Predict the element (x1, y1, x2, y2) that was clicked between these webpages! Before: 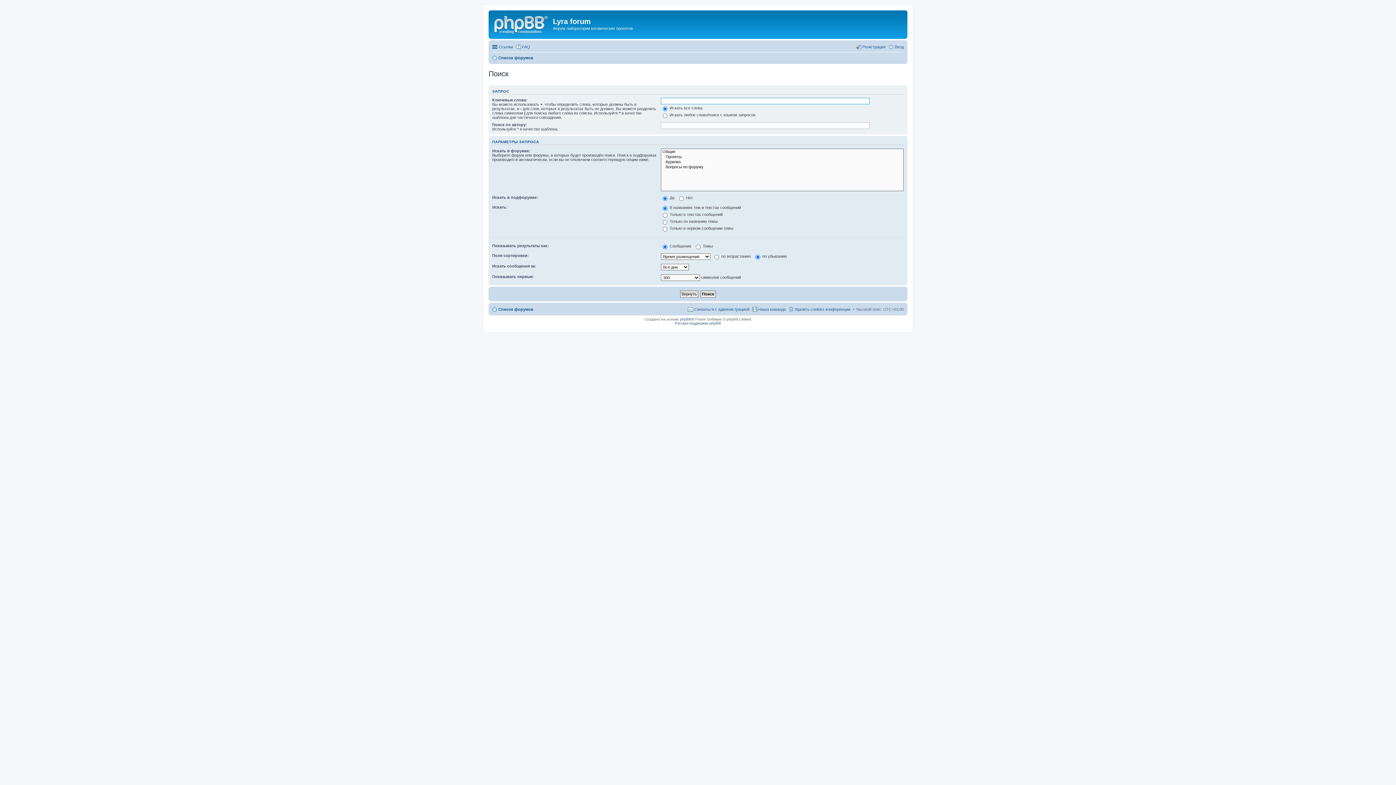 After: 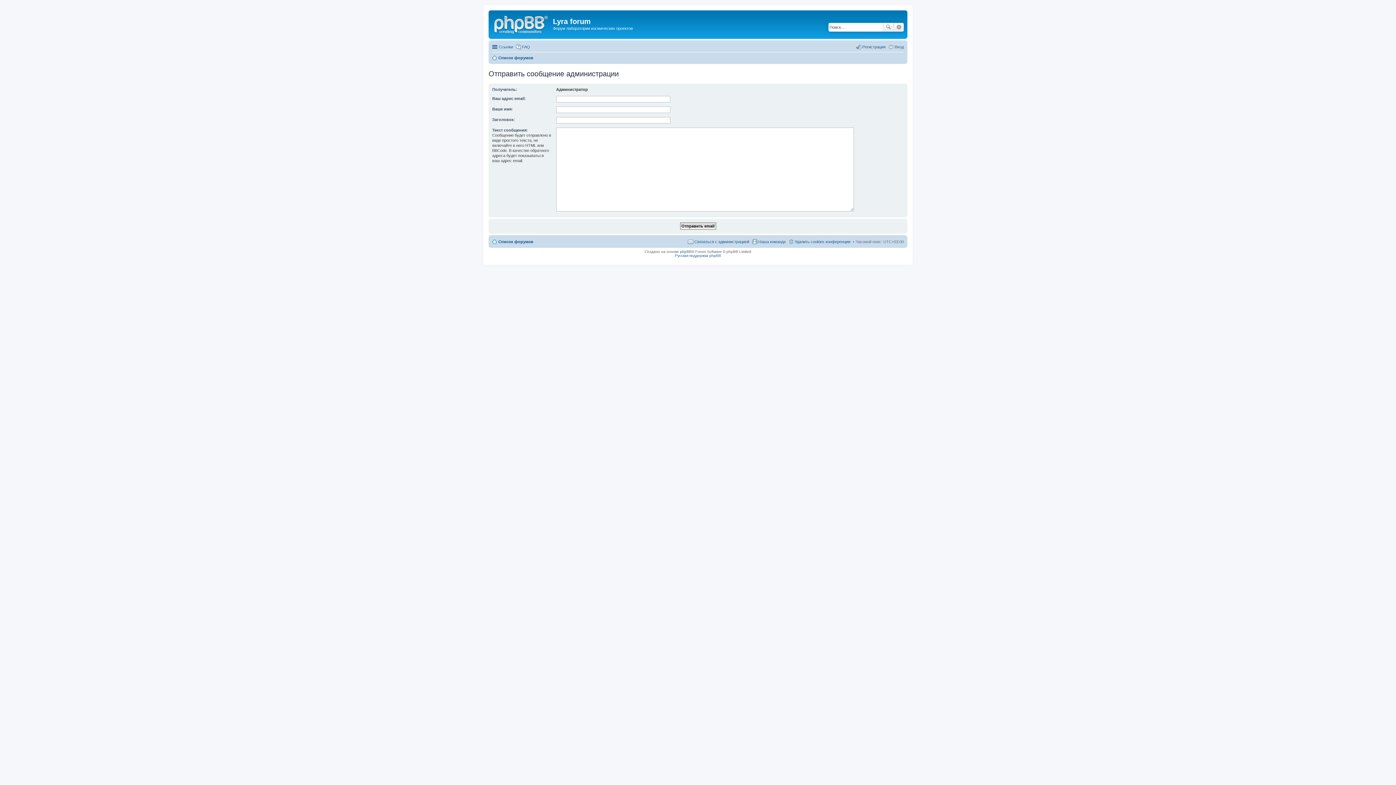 Action: bbox: (688, 305, 749, 313) label: Связаться с администрацией